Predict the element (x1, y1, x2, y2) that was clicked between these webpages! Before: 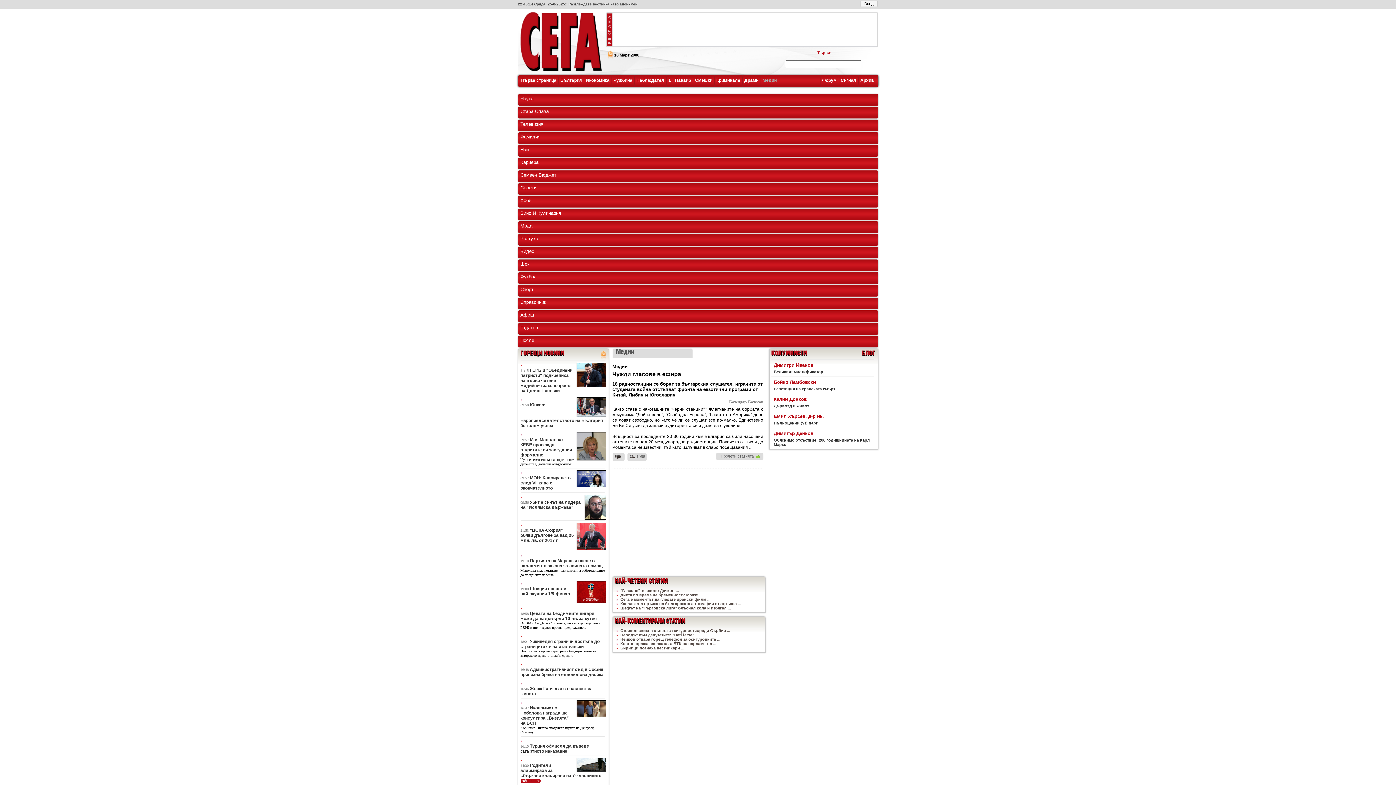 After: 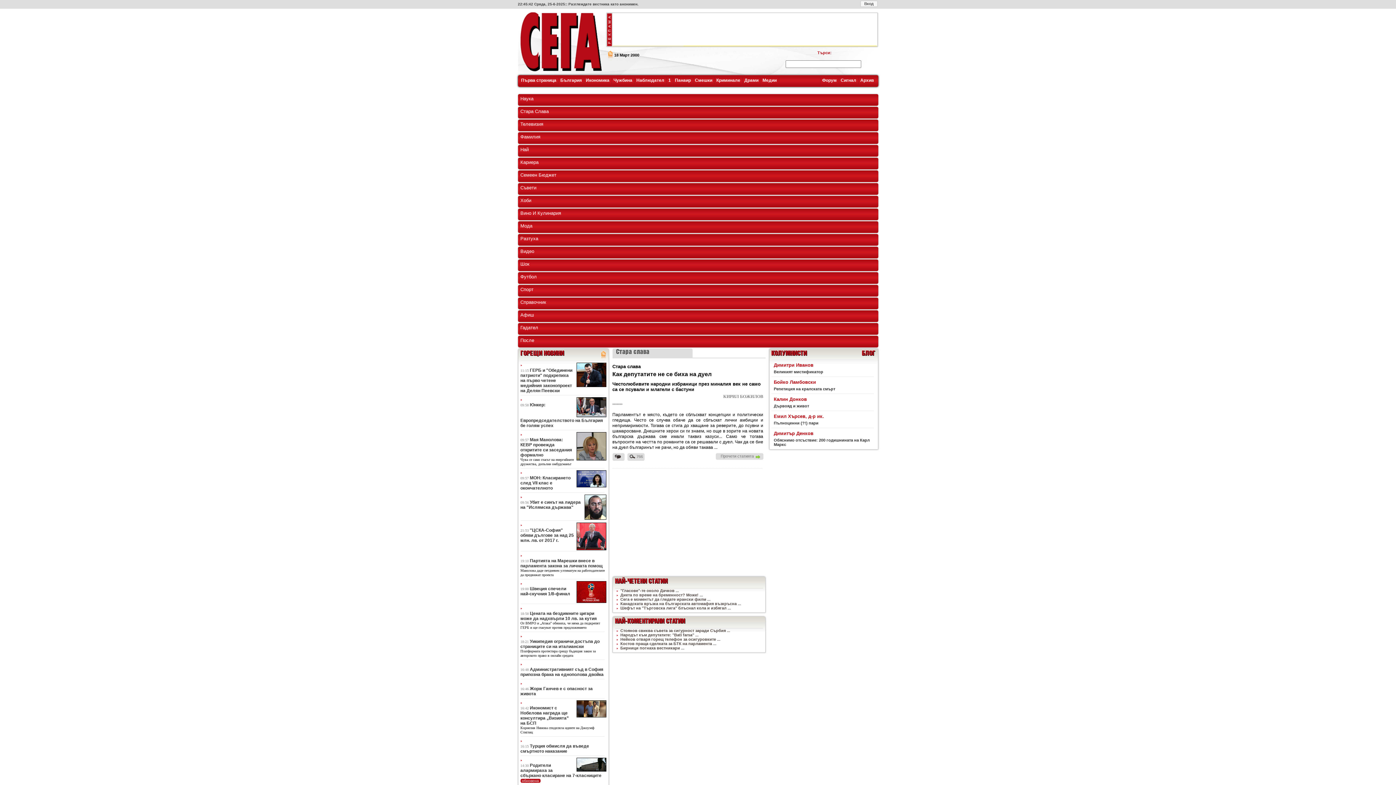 Action: label: Стара Слава bbox: (518, 108, 551, 114)